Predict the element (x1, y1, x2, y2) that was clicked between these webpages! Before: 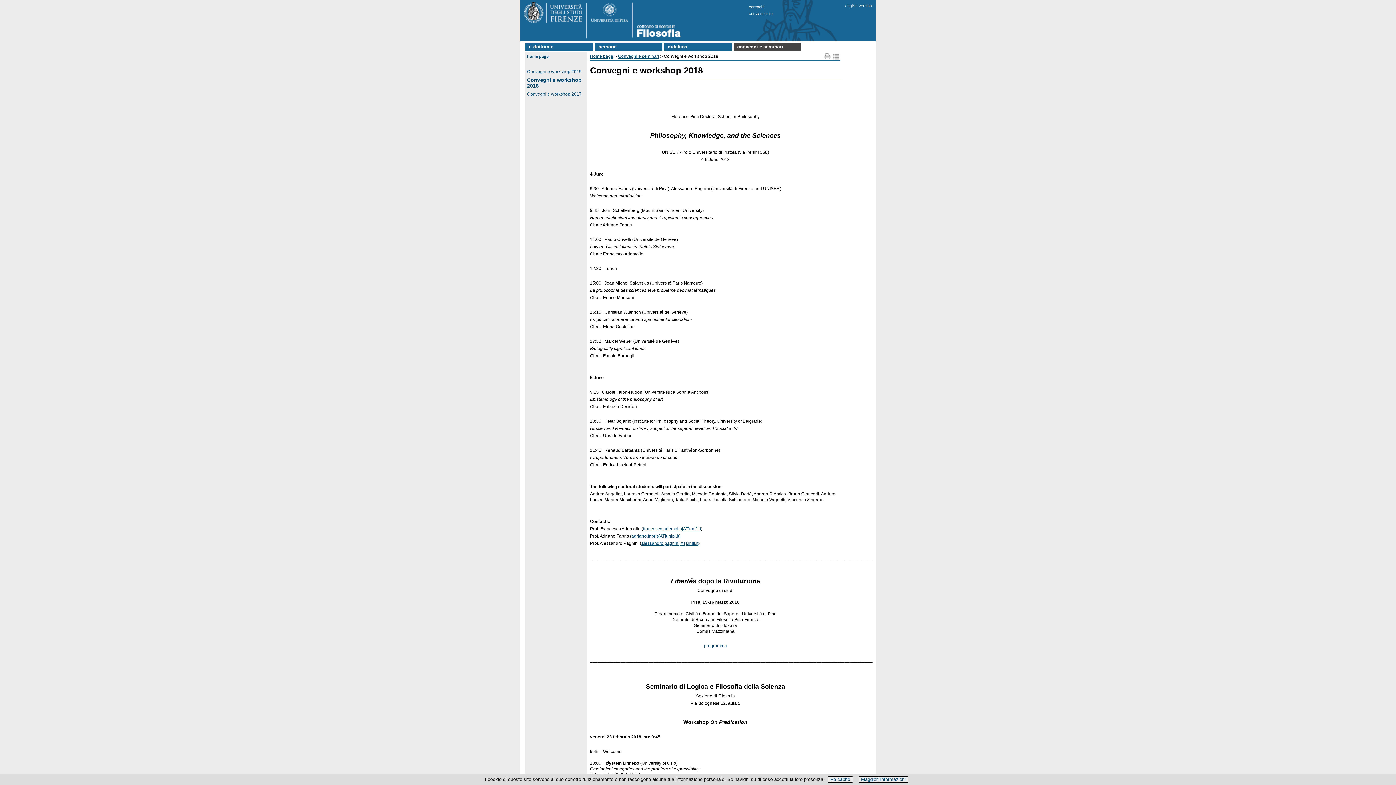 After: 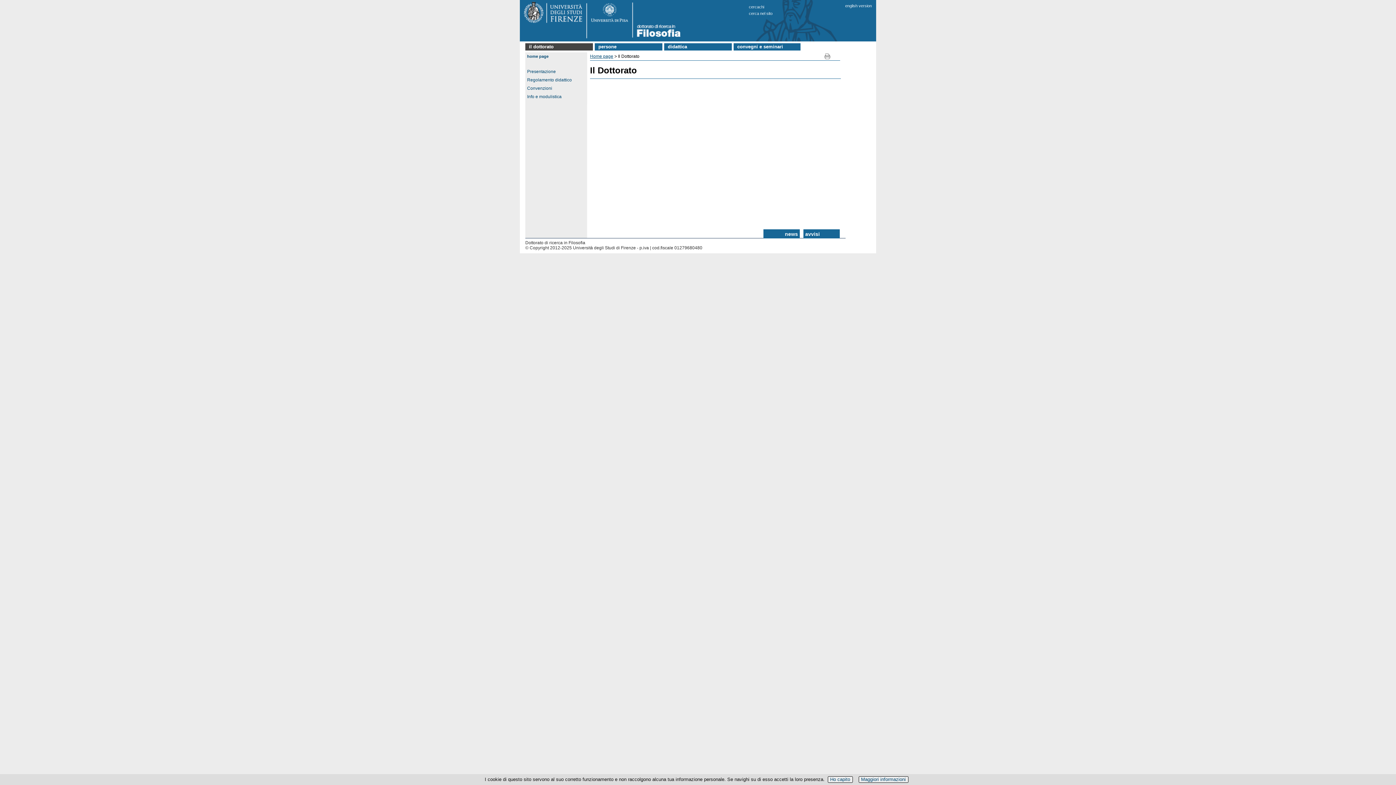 Action: label: il dottorato bbox: (525, 43, 593, 50)